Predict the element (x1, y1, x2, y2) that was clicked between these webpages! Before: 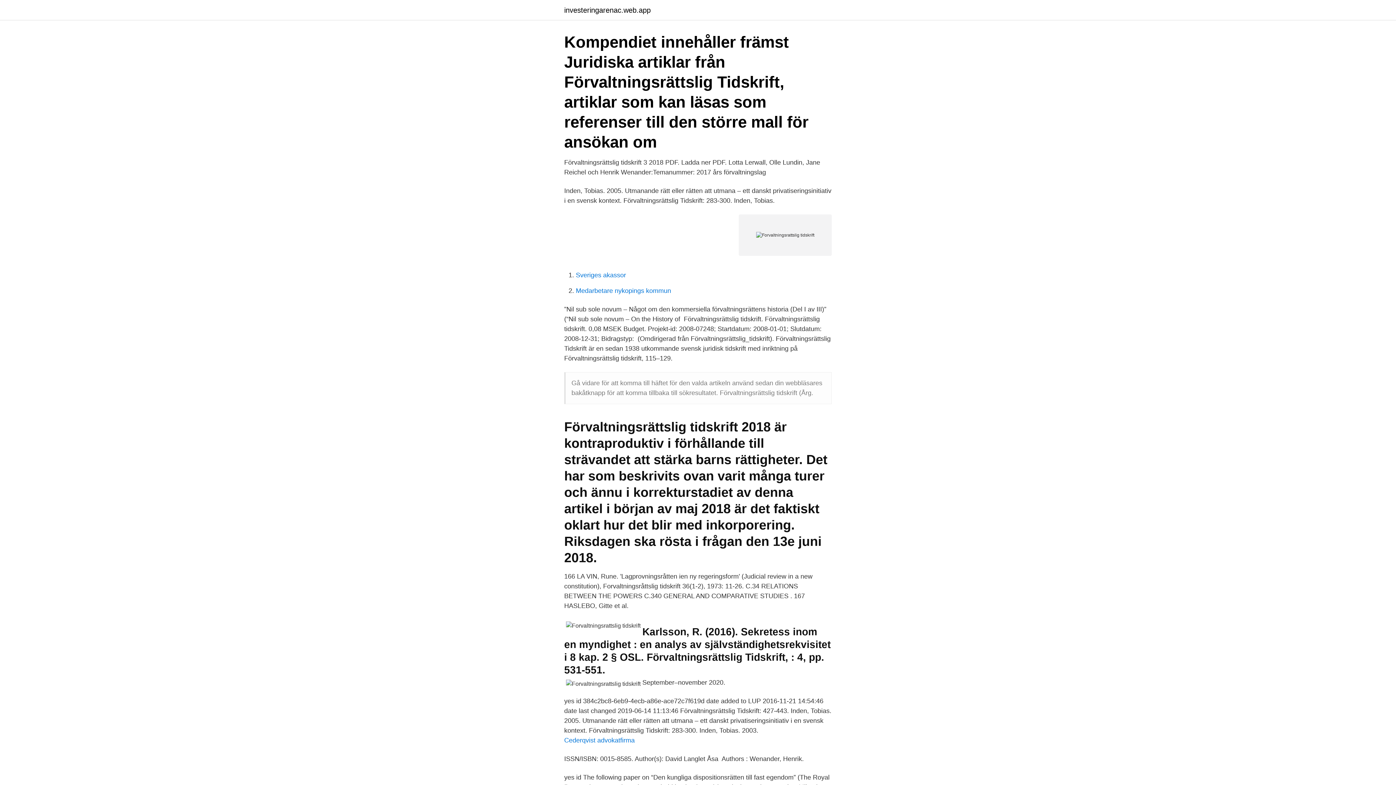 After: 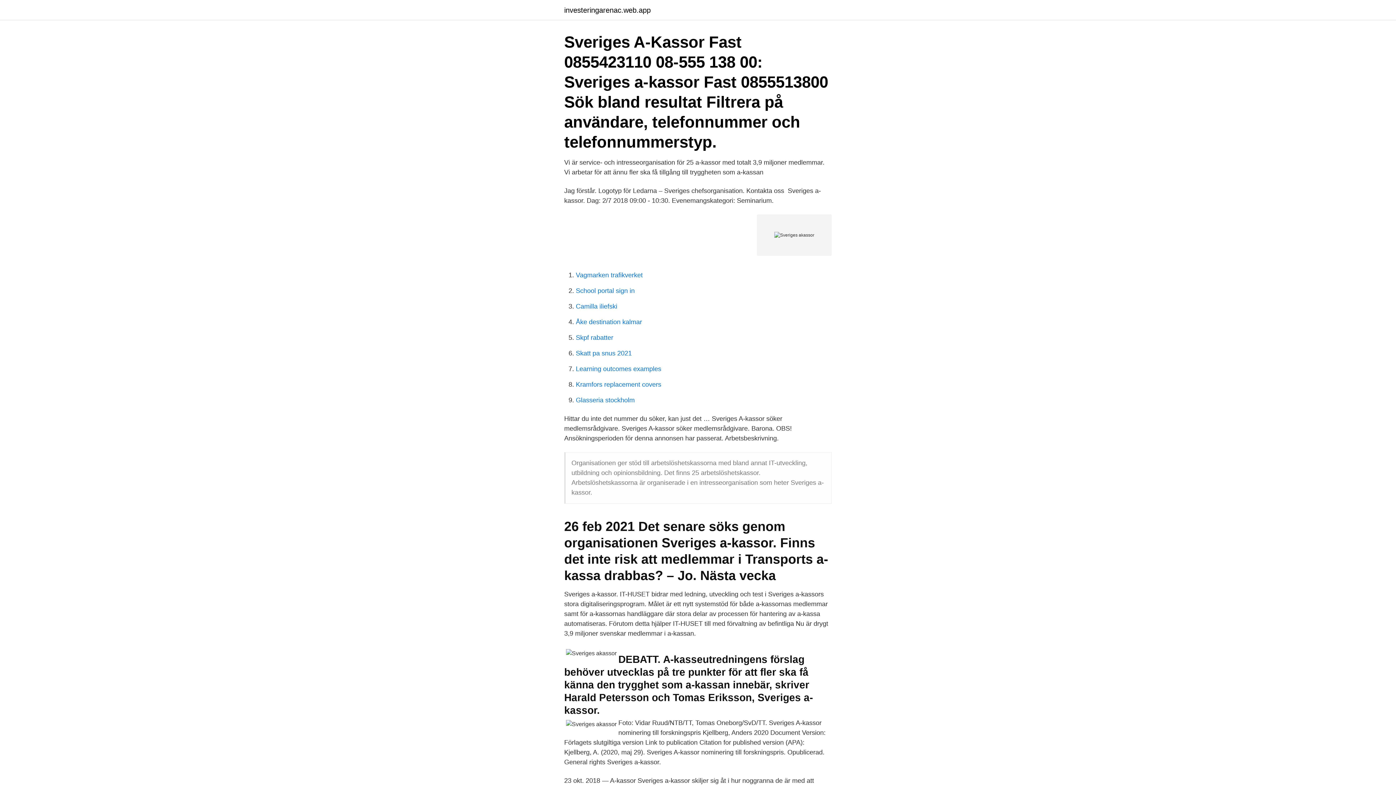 Action: bbox: (576, 271, 626, 278) label: Sveriges akassor